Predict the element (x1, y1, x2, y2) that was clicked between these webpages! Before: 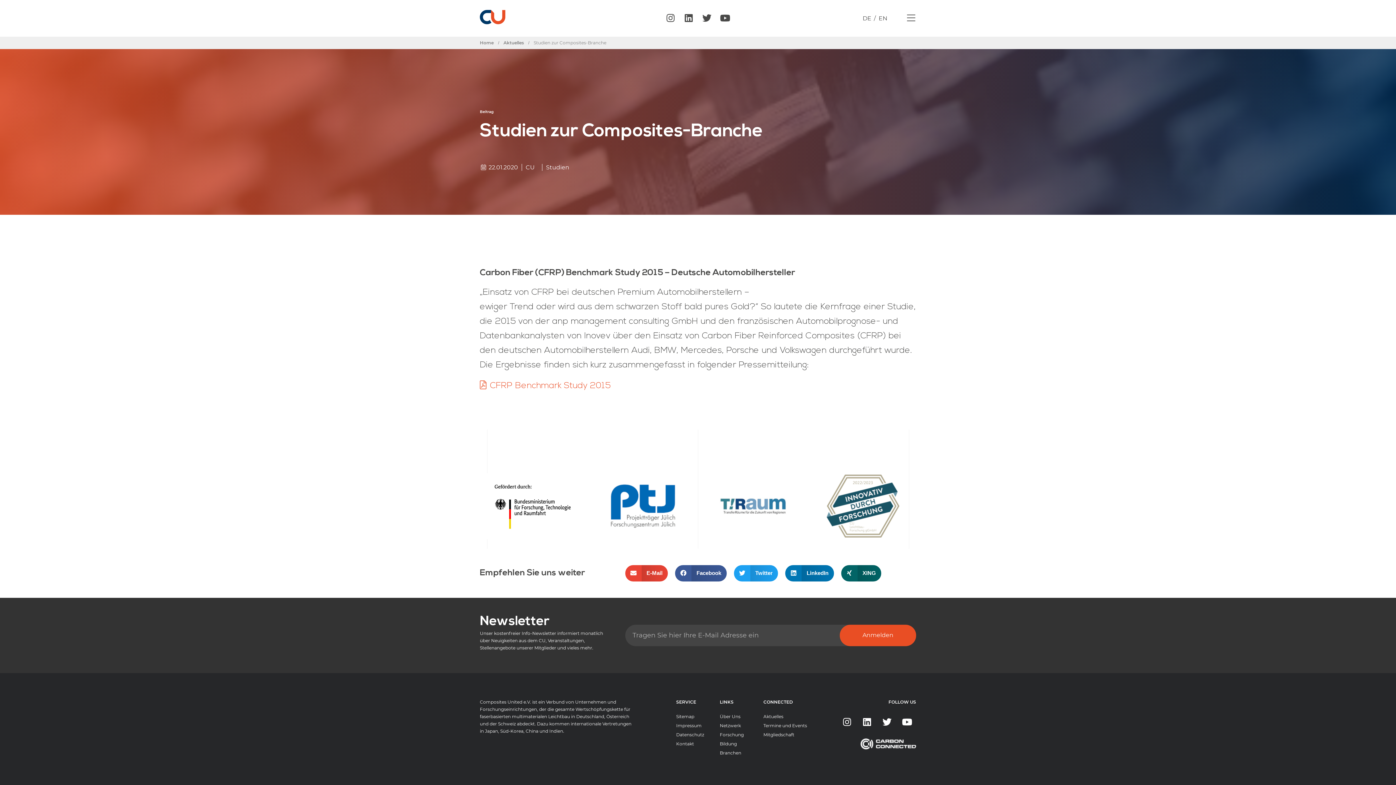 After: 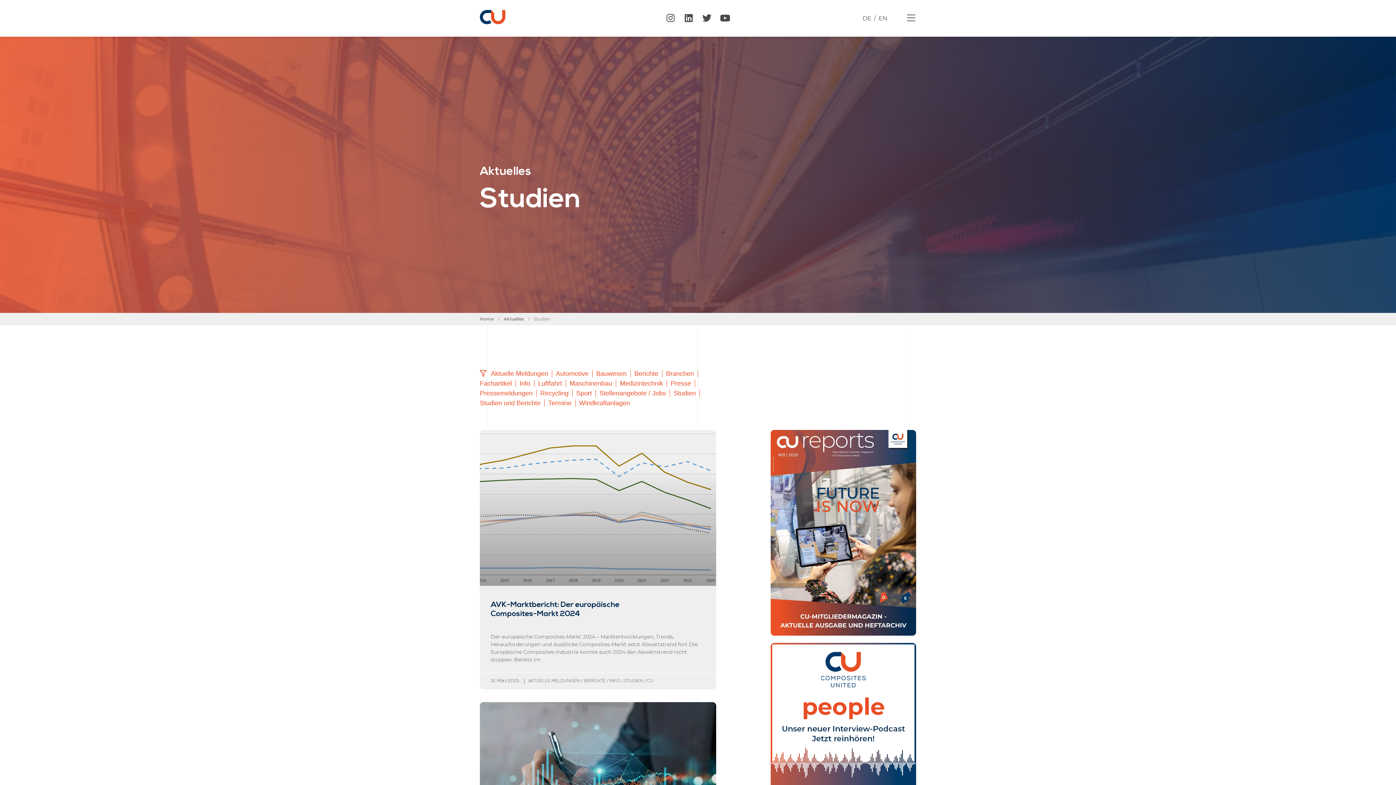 Action: label: Studien bbox: (542, 164, 573, 170)